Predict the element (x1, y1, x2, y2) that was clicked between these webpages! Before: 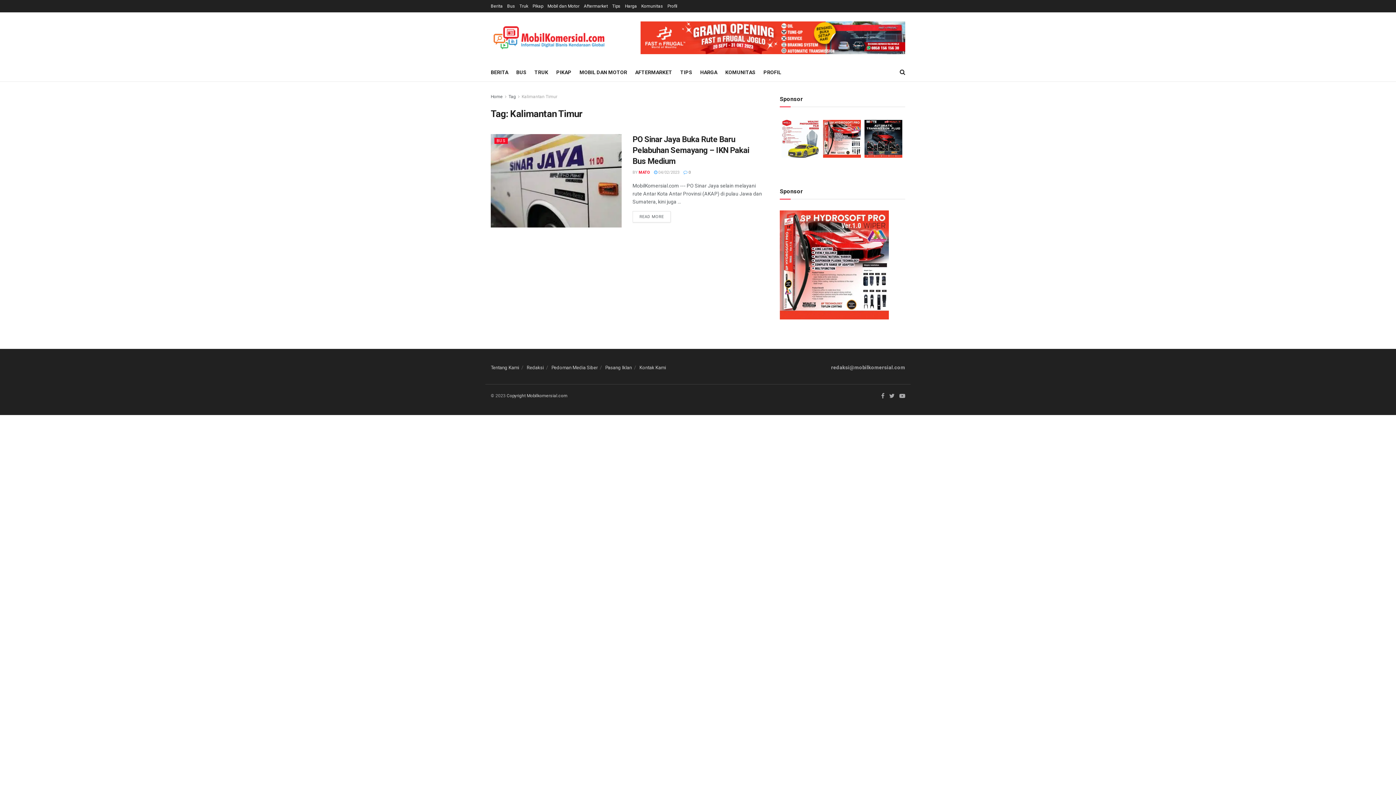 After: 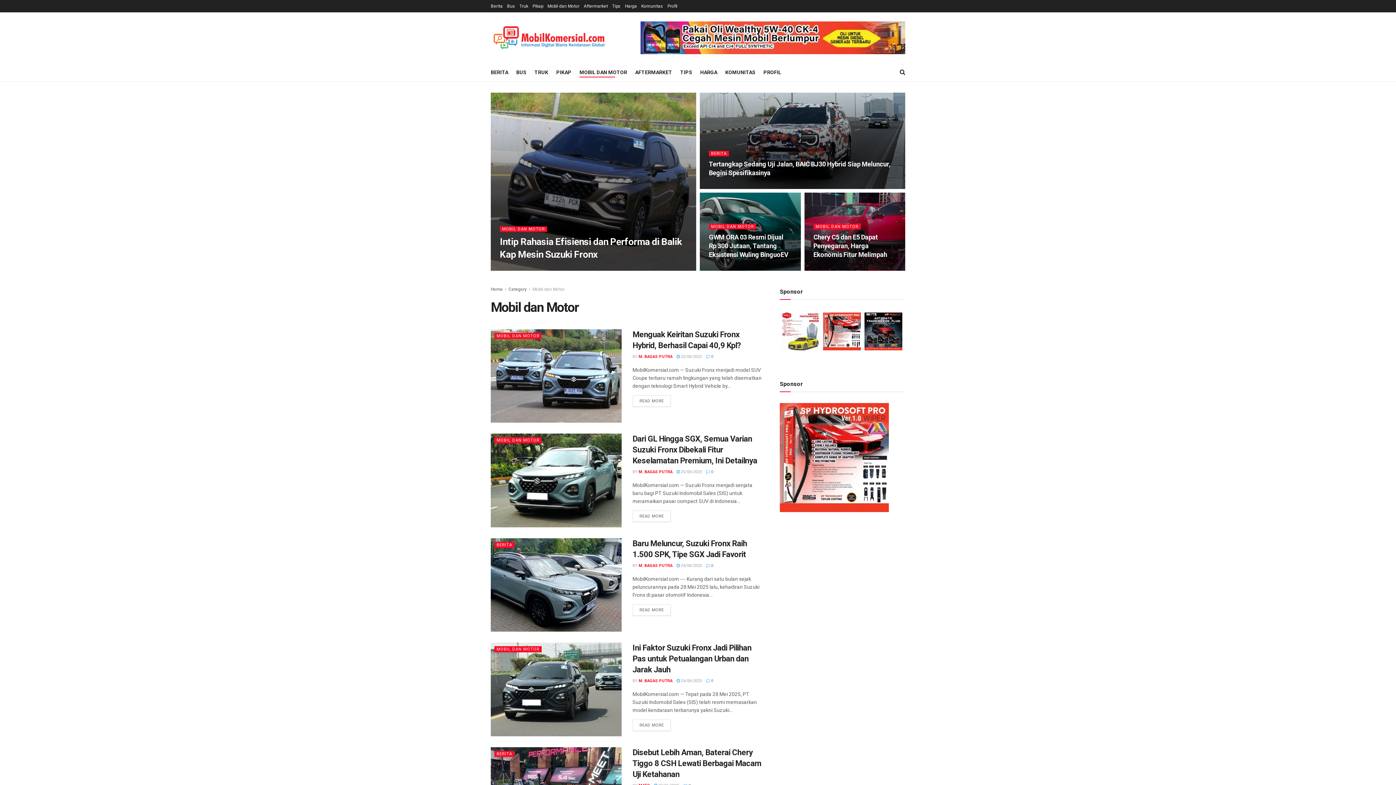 Action: bbox: (579, 67, 627, 77) label: MOBIL DAN MOTOR